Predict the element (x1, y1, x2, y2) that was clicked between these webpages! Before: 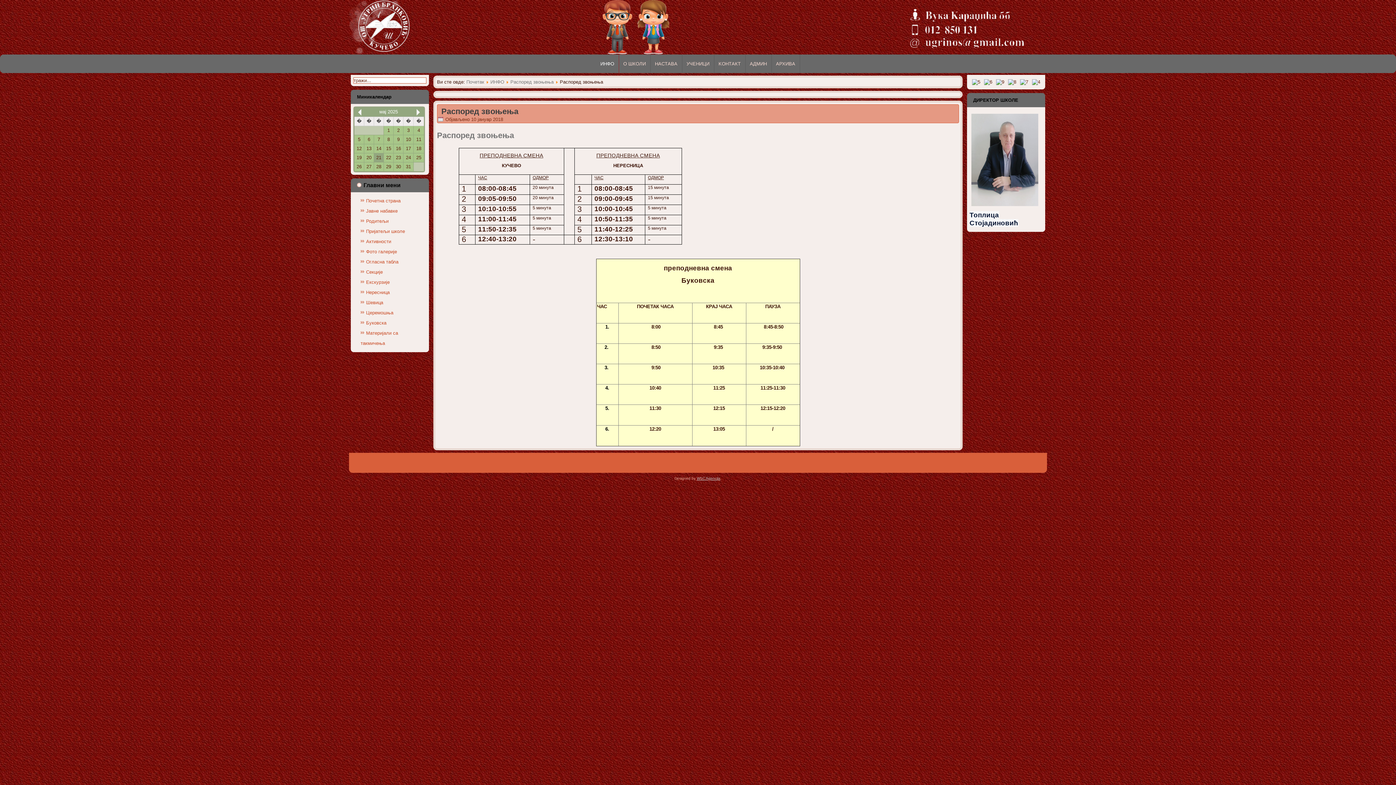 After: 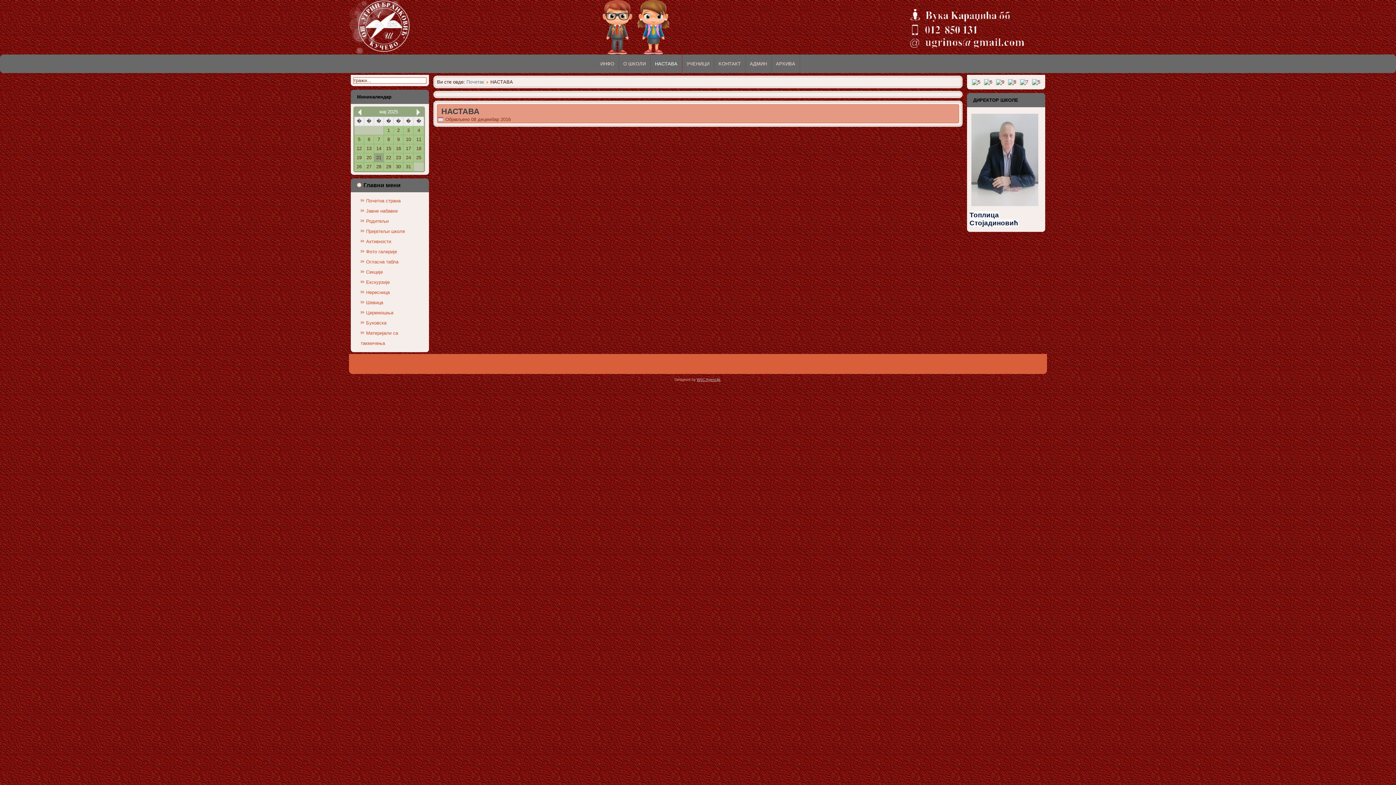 Action: label: НАСТАВА bbox: (650, 54, 682, 73)